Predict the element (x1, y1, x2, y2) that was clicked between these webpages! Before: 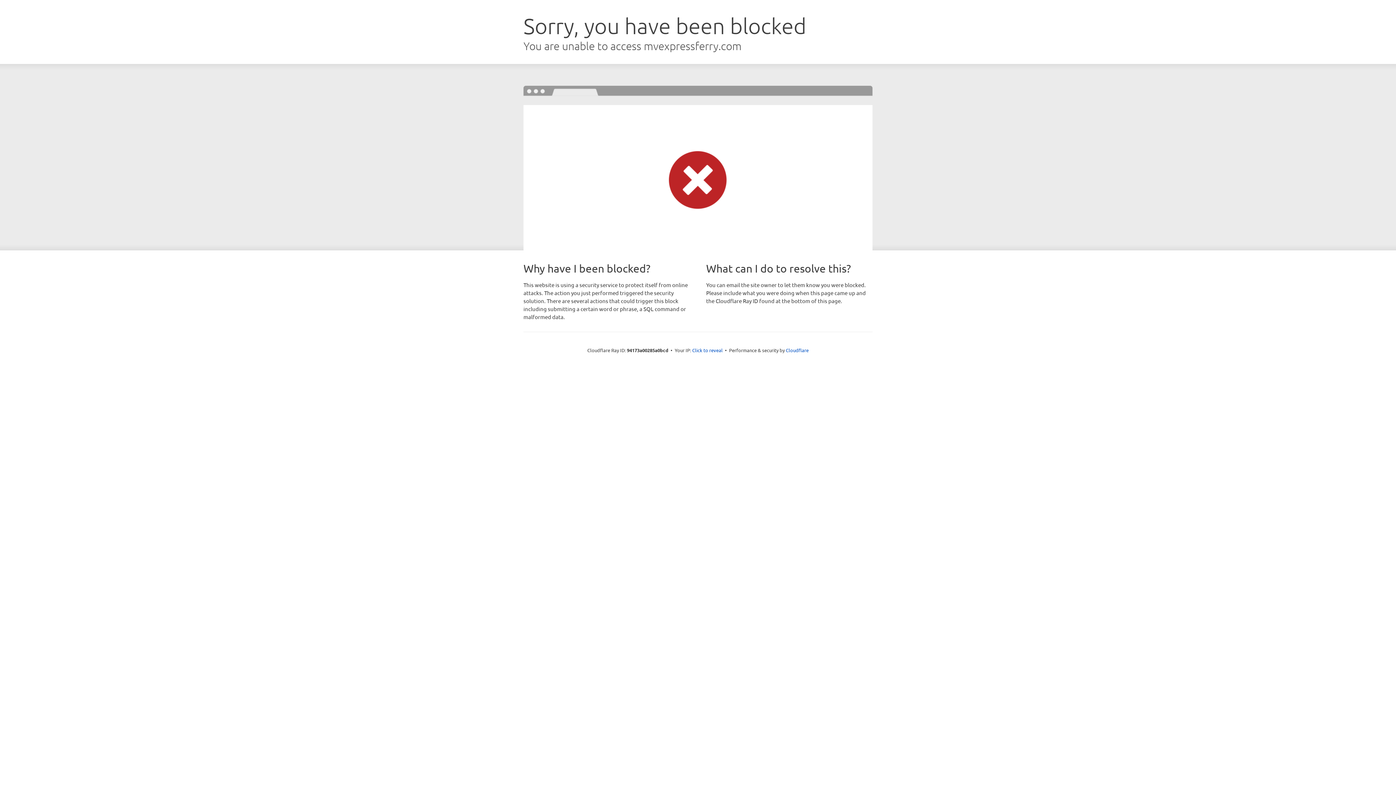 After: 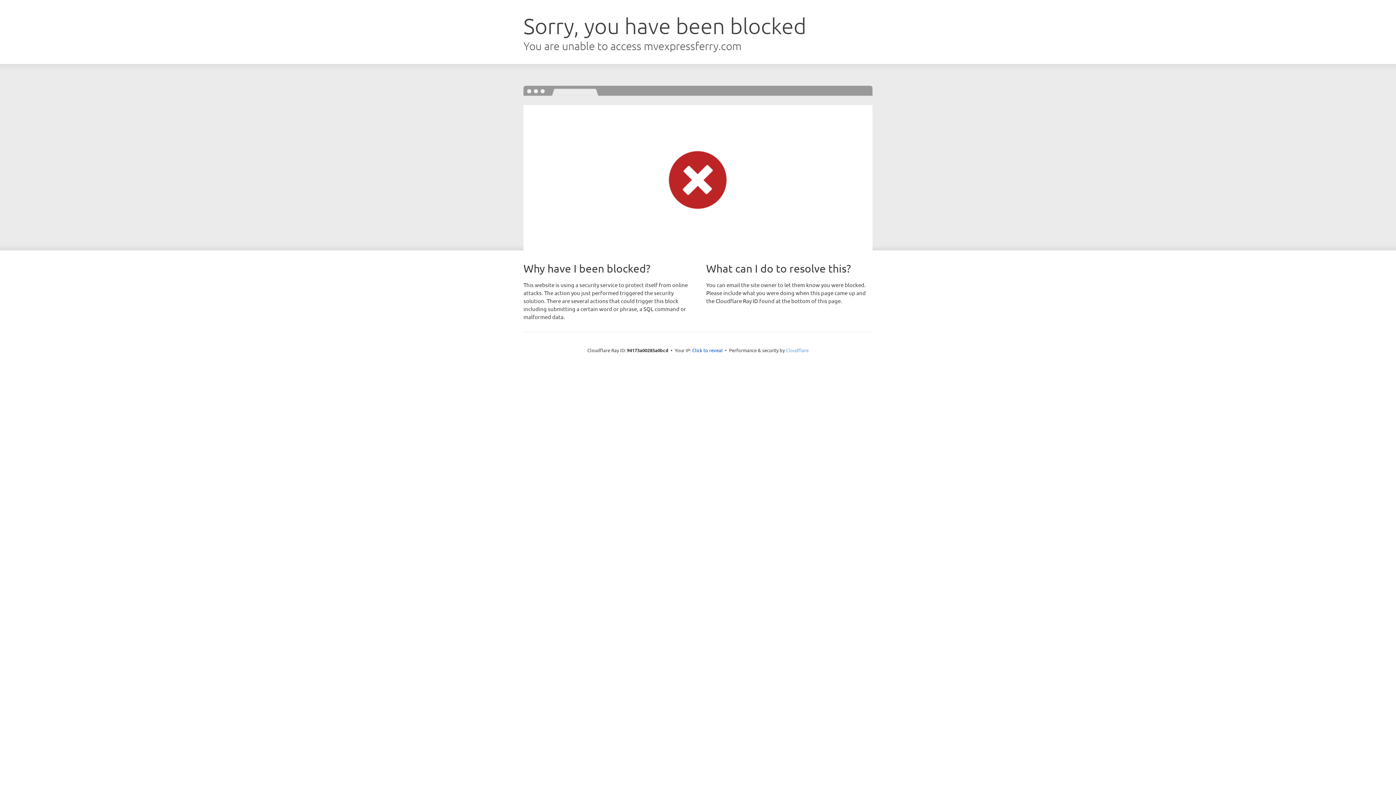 Action: label: Cloudflare bbox: (786, 347, 808, 353)